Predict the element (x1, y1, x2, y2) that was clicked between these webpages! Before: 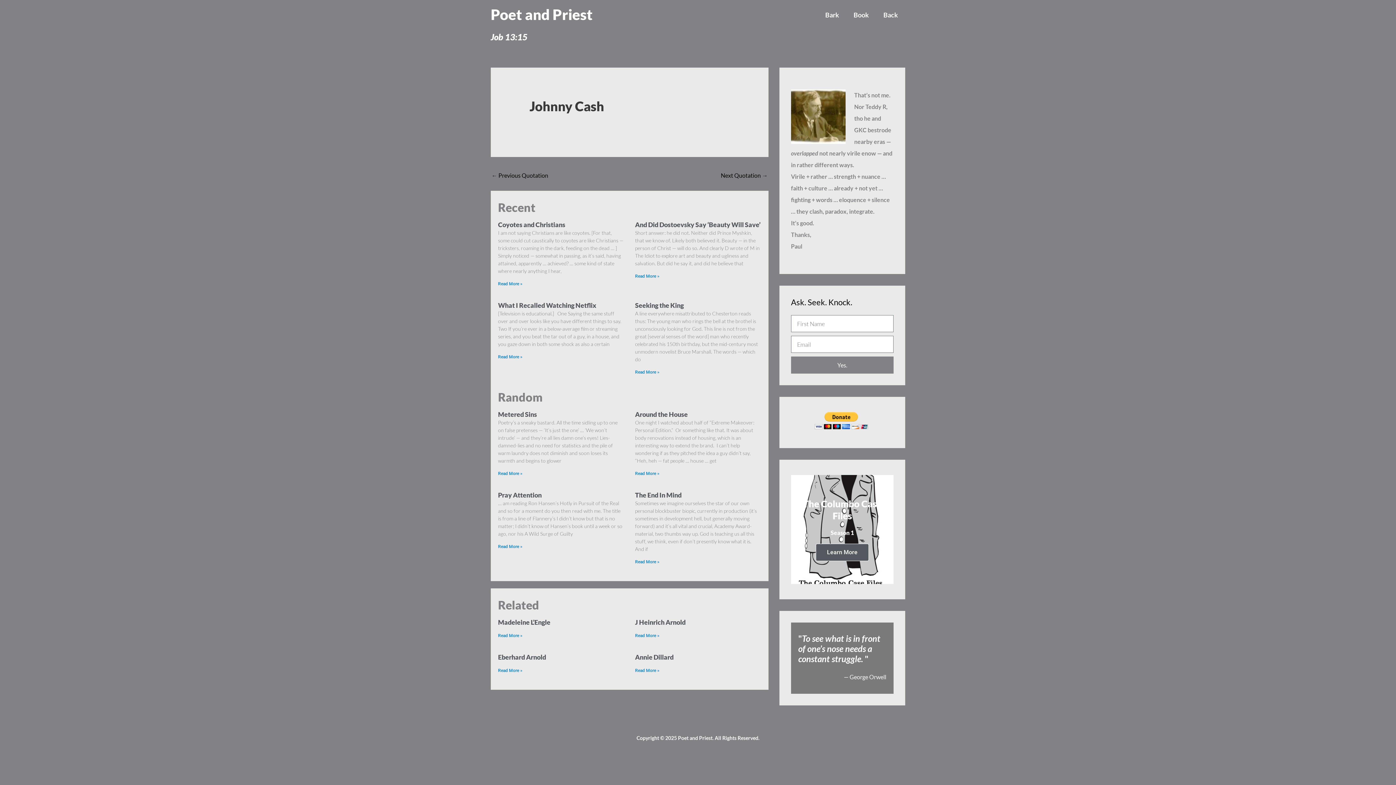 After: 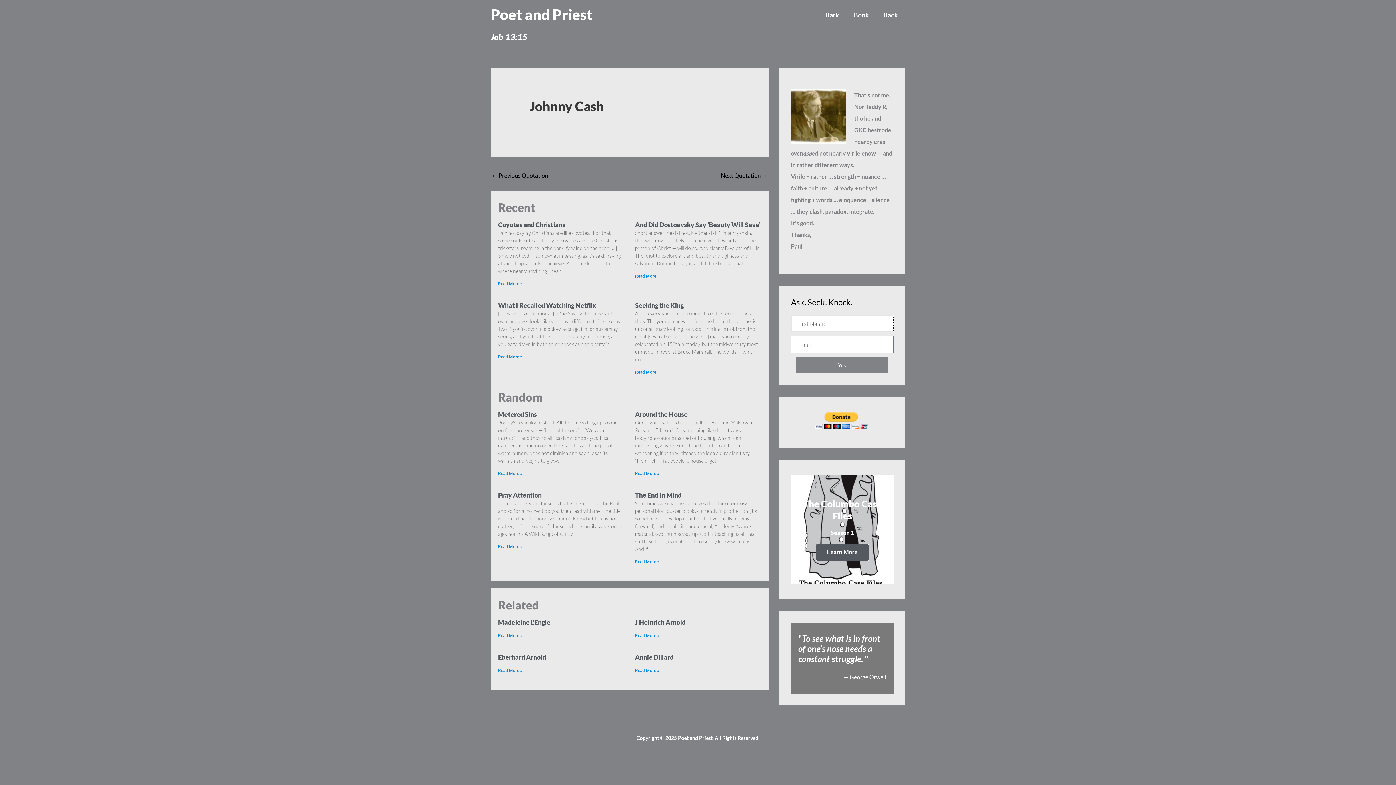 Action: bbox: (791, 356, 893, 373) label: Yes.